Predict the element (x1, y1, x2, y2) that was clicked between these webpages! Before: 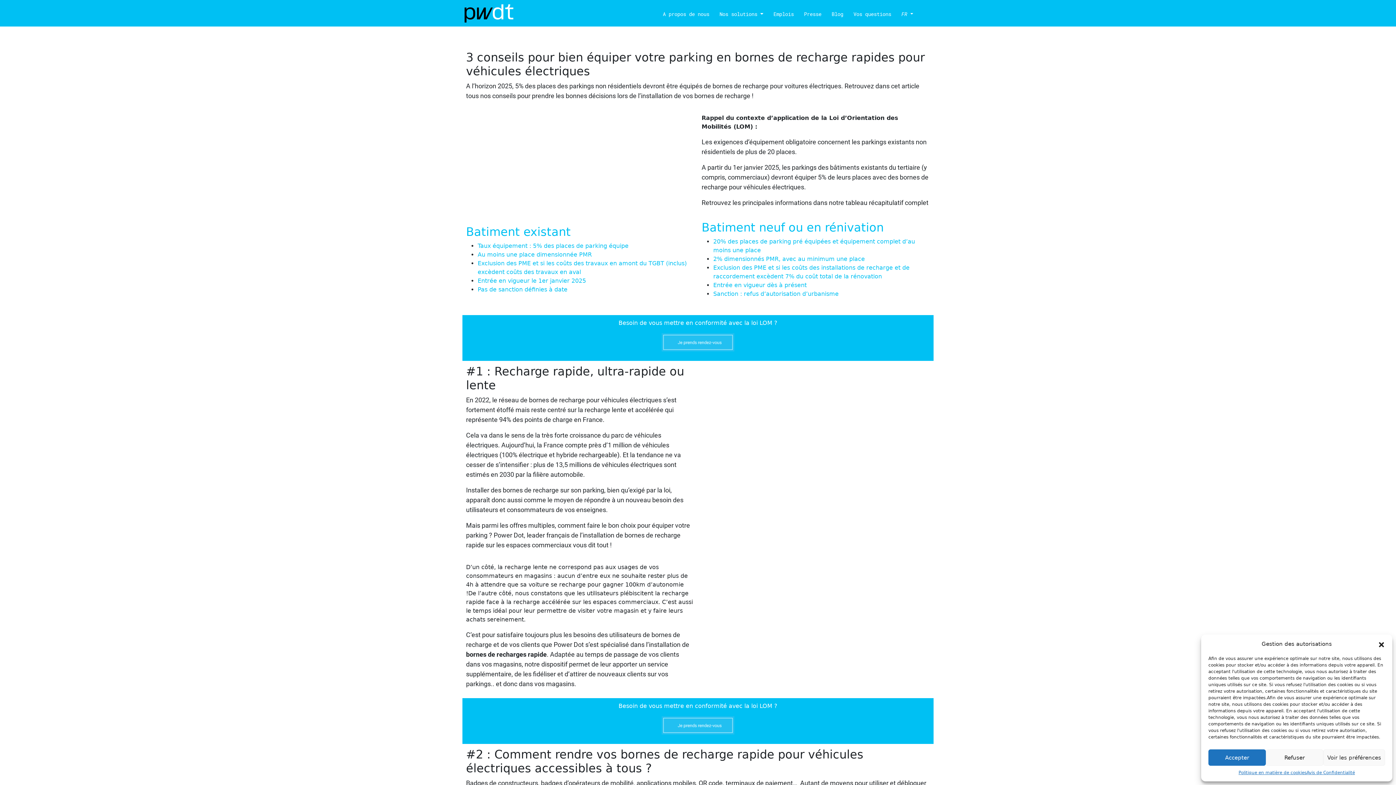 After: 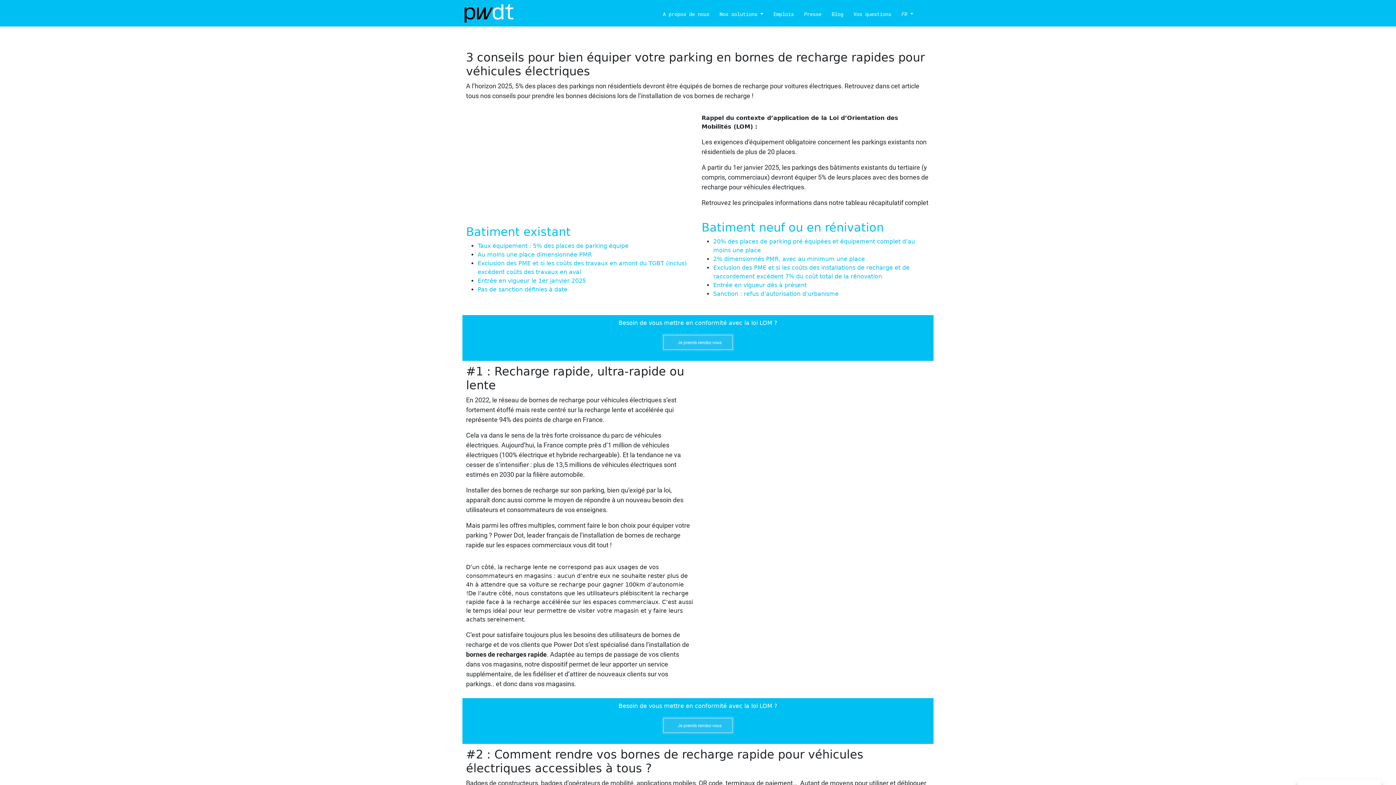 Action: bbox: (1208, 749, 1266, 766) label: Accepter